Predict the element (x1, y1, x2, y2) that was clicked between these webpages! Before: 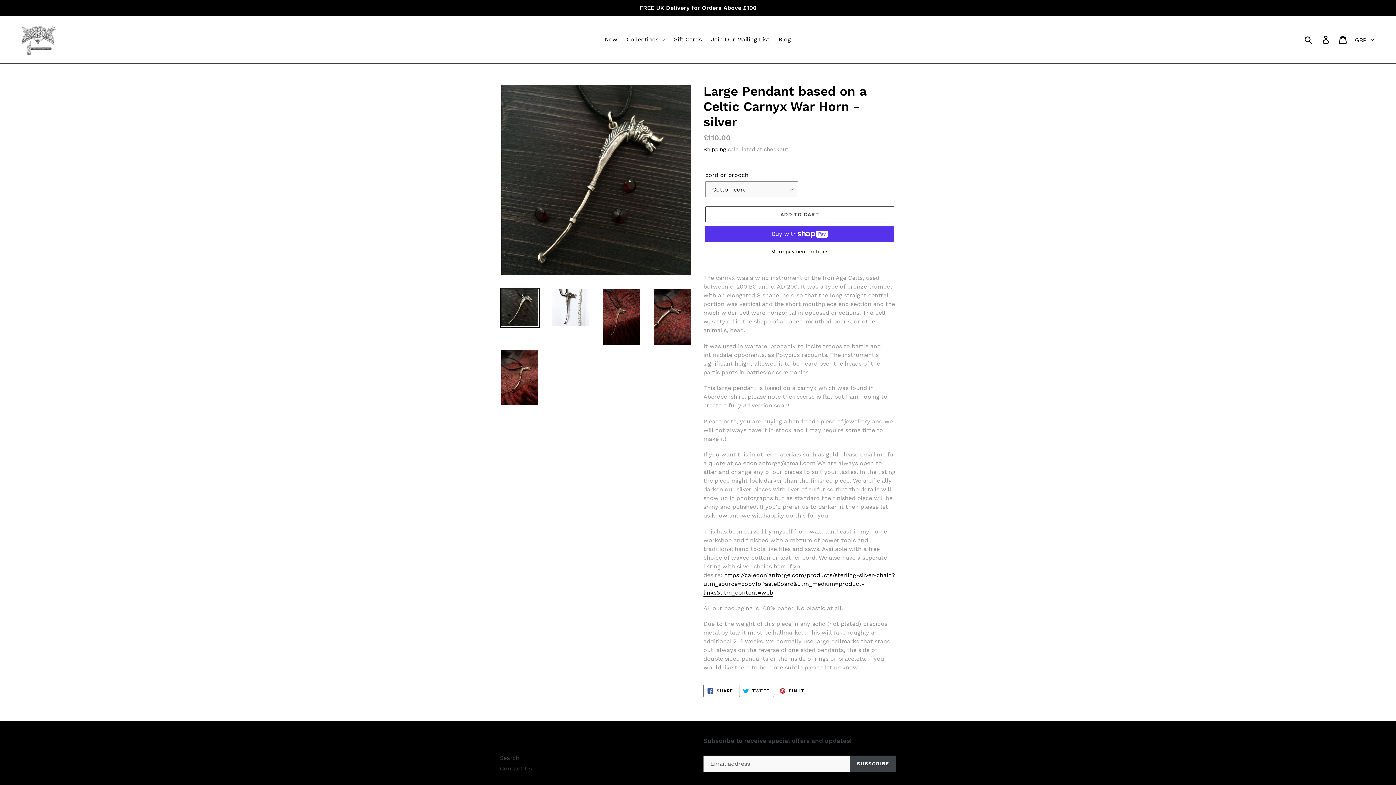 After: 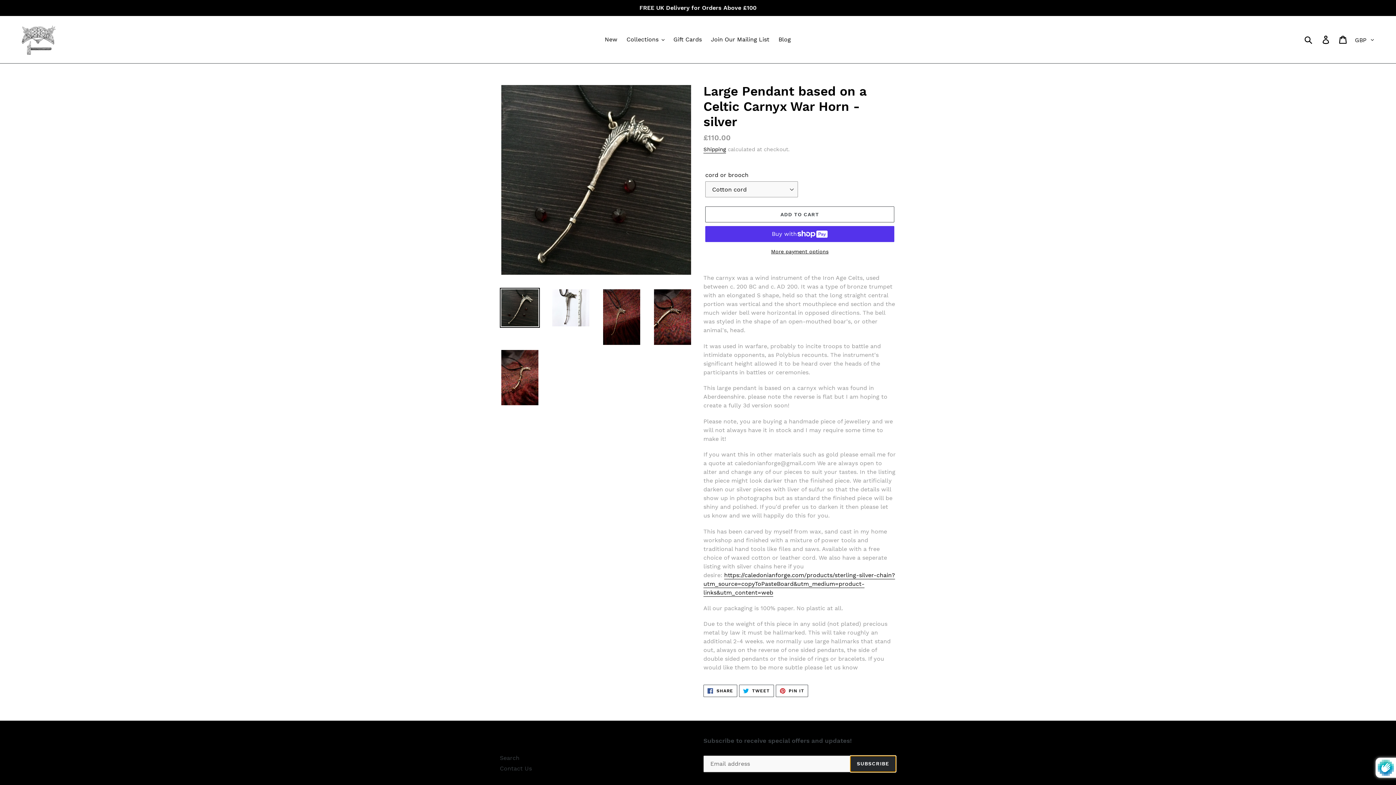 Action: label: SUBSCRIBE bbox: (850, 755, 896, 772)